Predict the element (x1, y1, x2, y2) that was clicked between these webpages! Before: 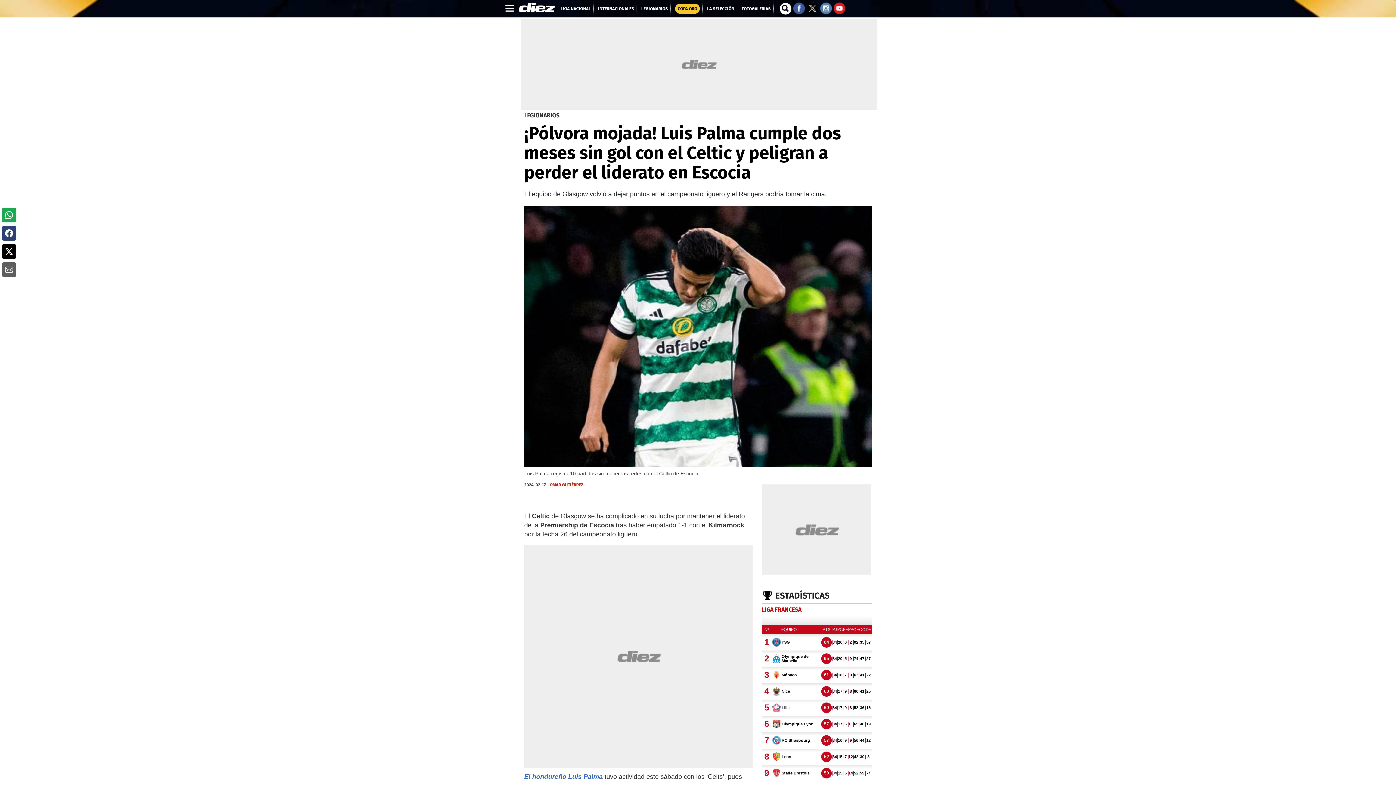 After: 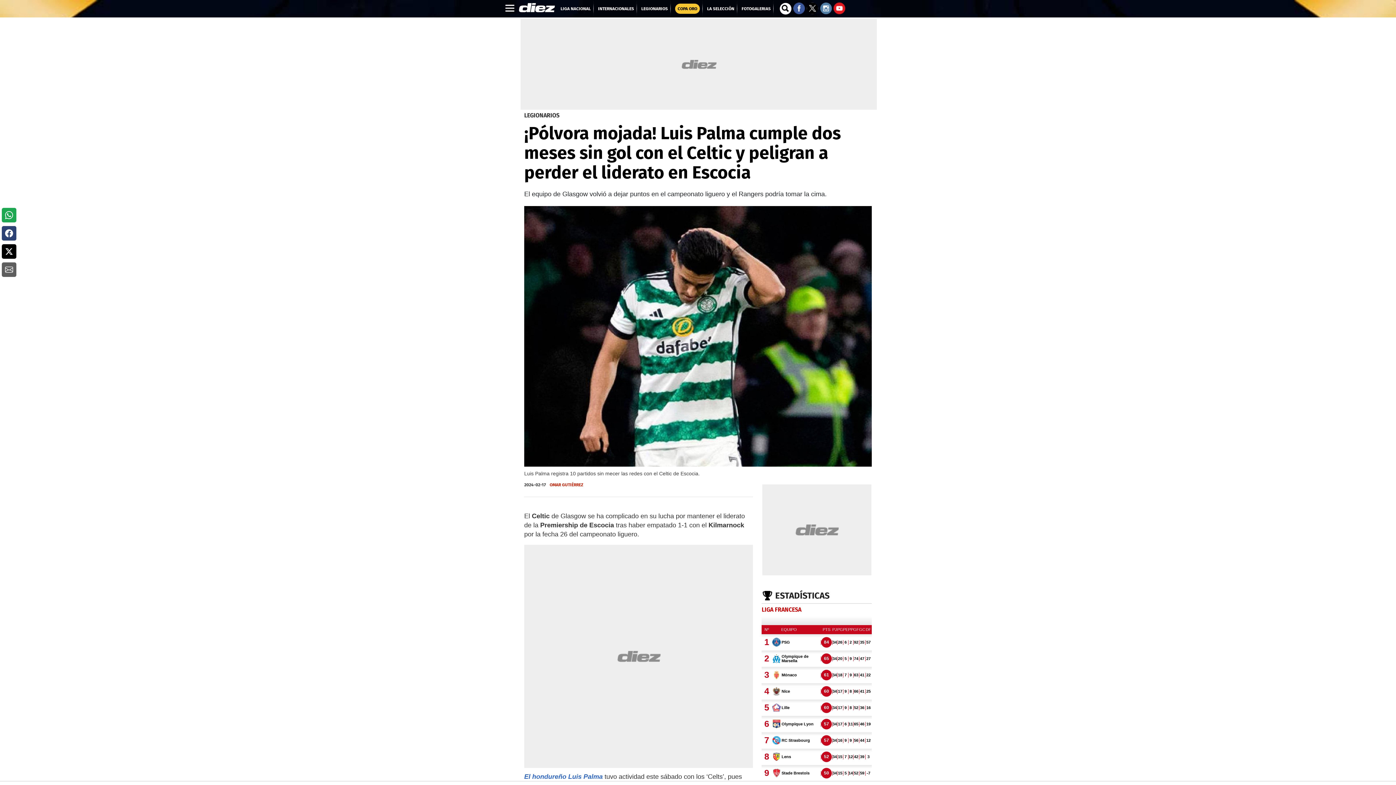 Action: bbox: (833, 4, 845, 11)